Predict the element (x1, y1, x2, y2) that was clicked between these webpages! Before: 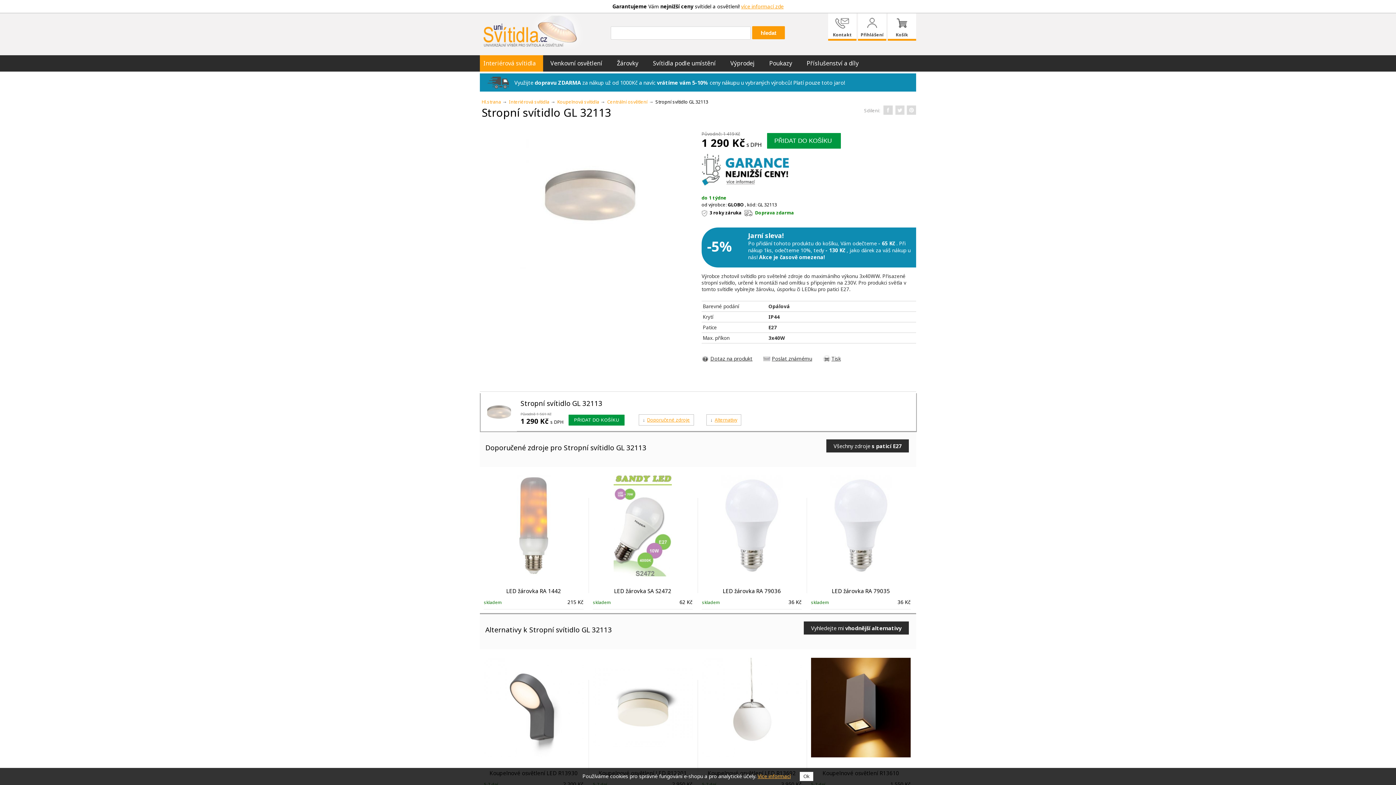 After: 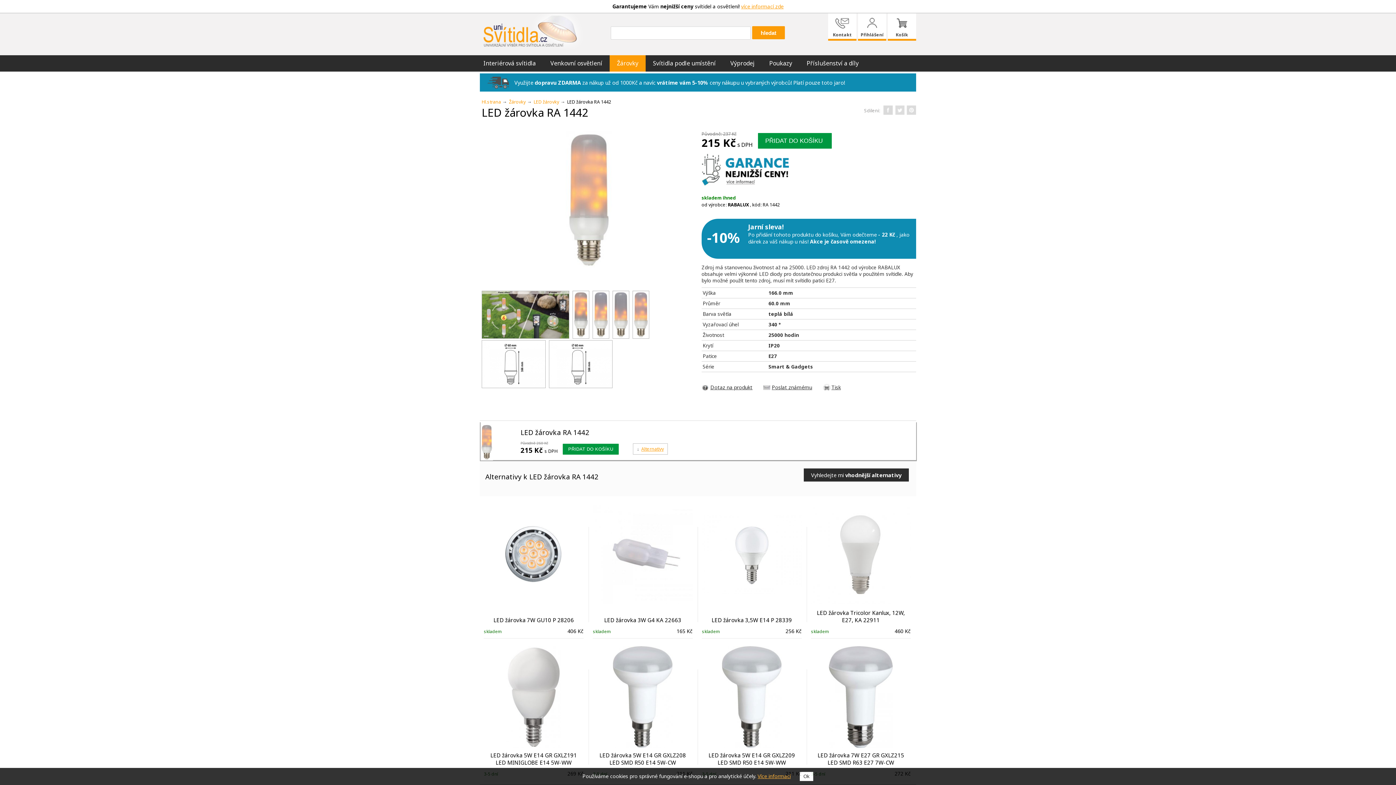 Action: label: LED žárovka RA 1442
skladem
215 Kč bbox: (484, 474, 583, 609)